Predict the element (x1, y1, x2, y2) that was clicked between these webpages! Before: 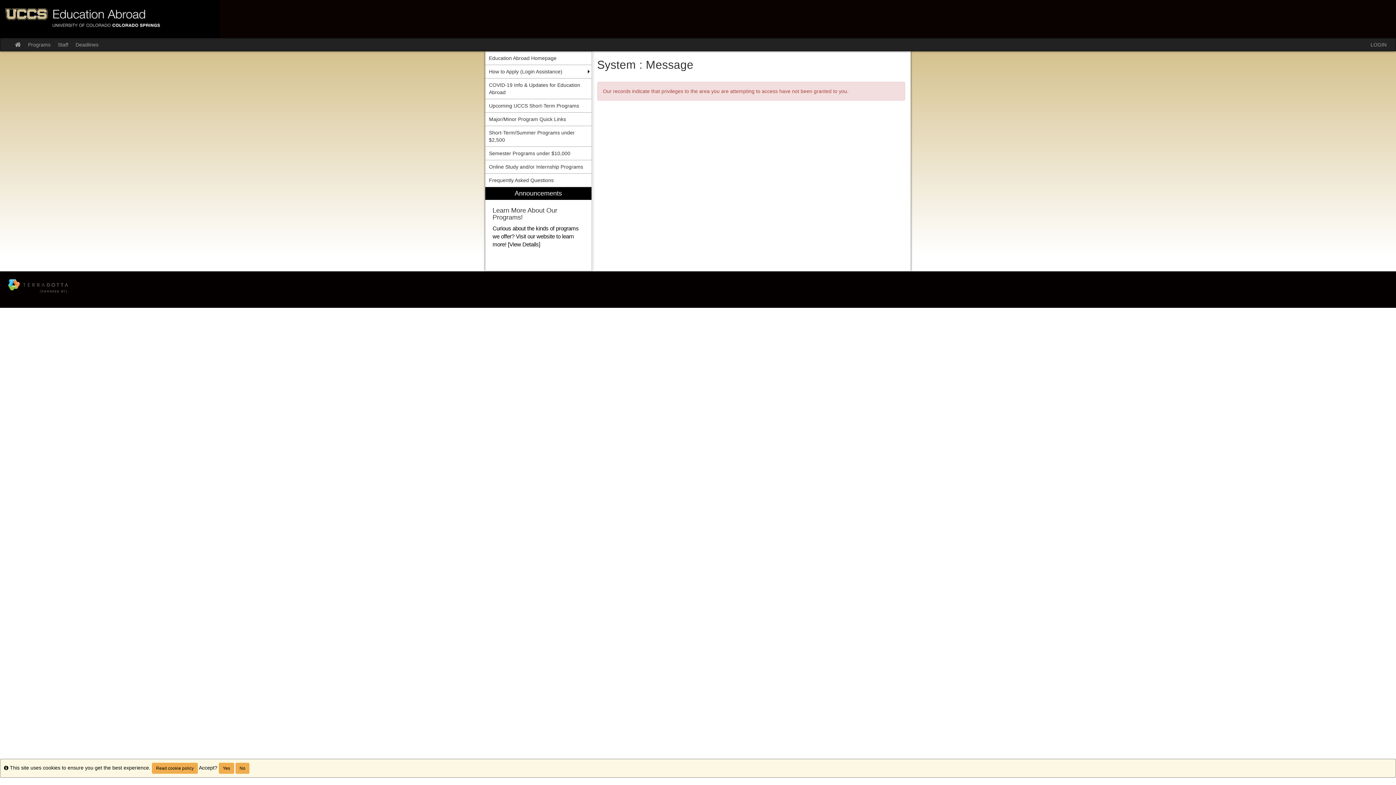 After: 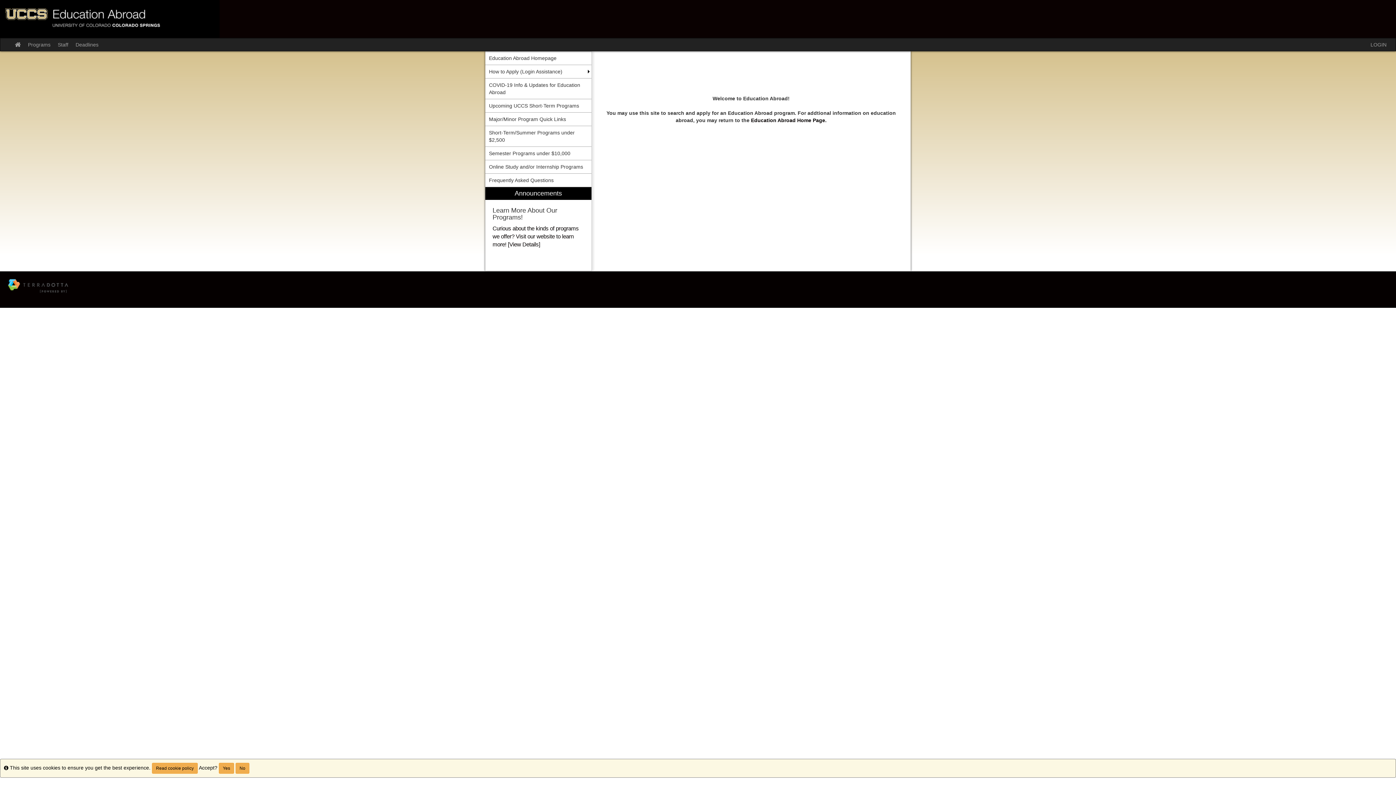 Action: label: Site home bbox: (11, 38, 24, 50)